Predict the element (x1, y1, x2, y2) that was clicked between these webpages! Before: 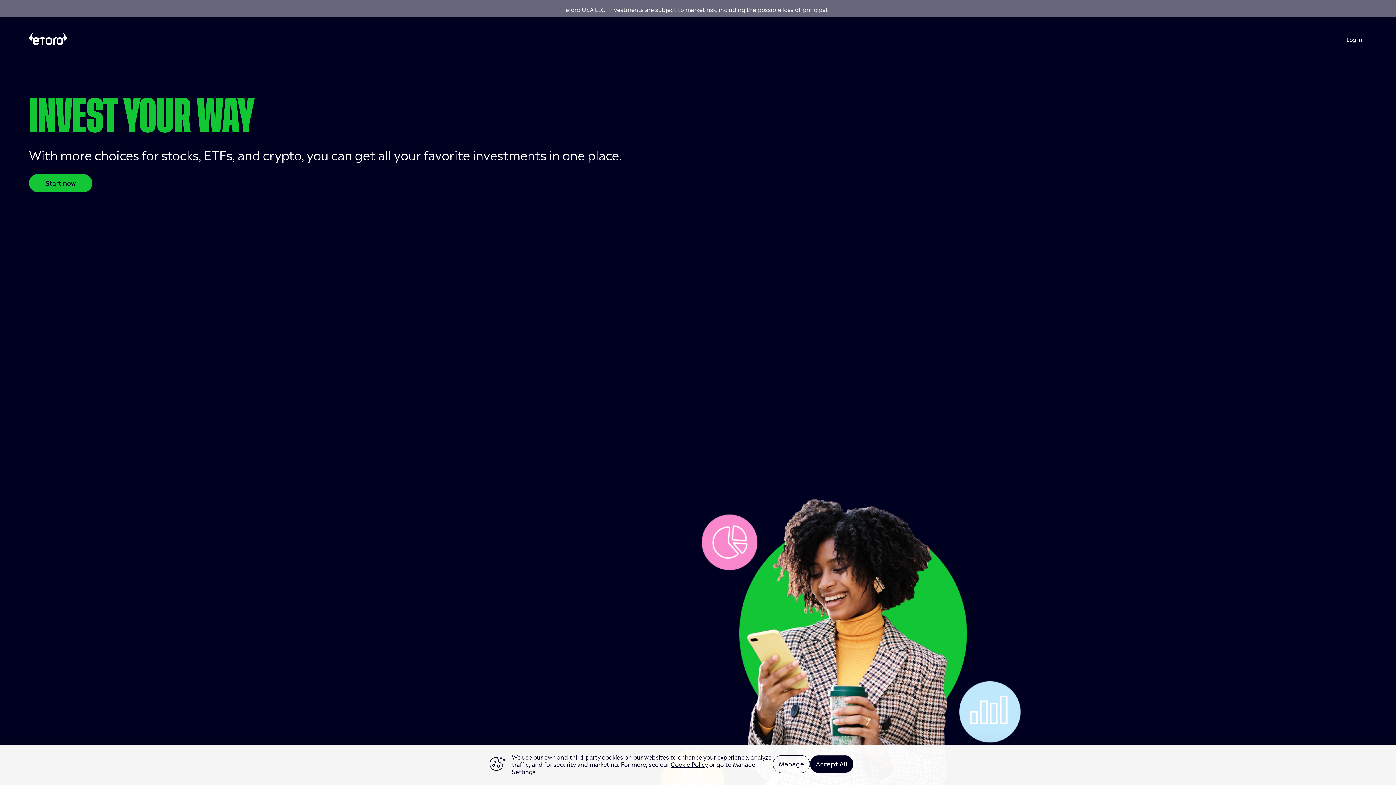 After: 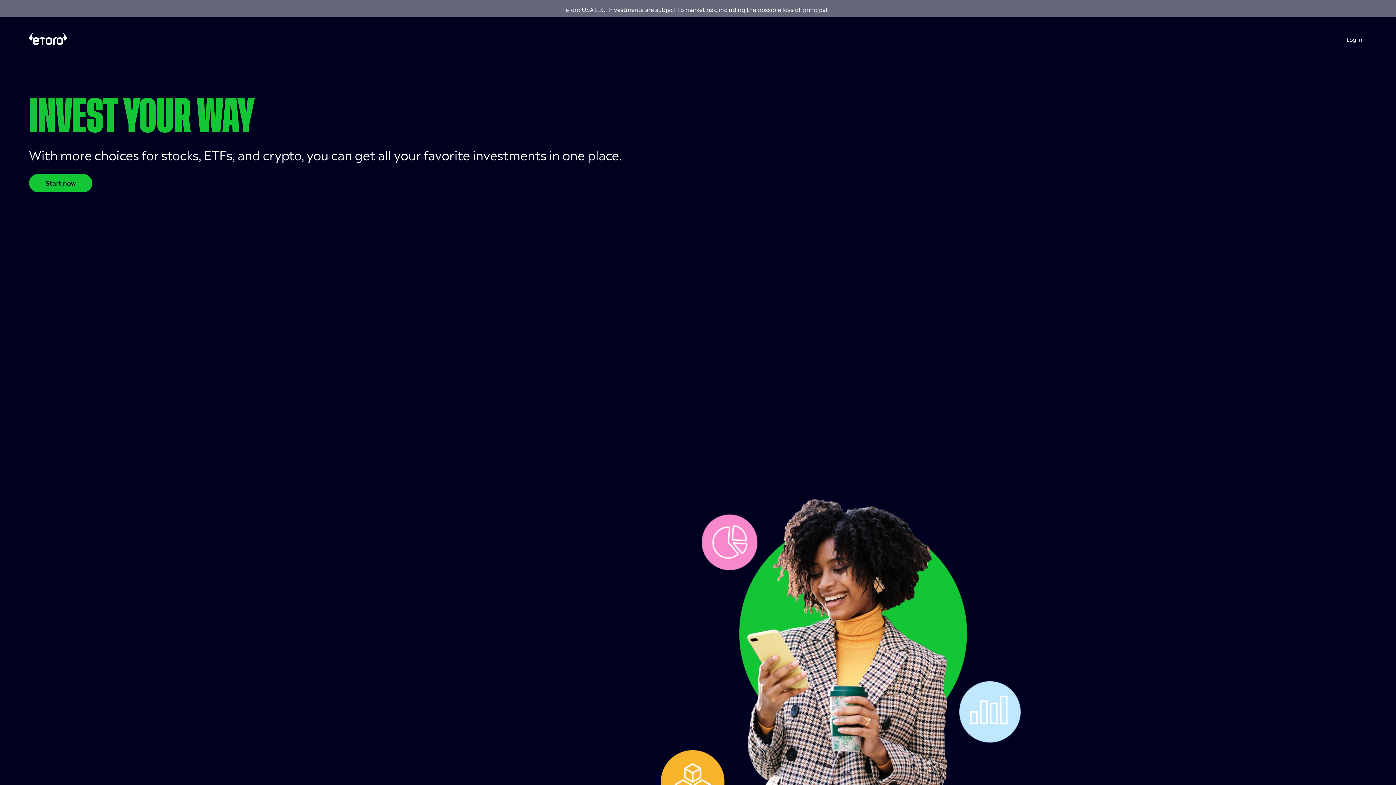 Action: label: Accept All bbox: (810, 755, 853, 773)